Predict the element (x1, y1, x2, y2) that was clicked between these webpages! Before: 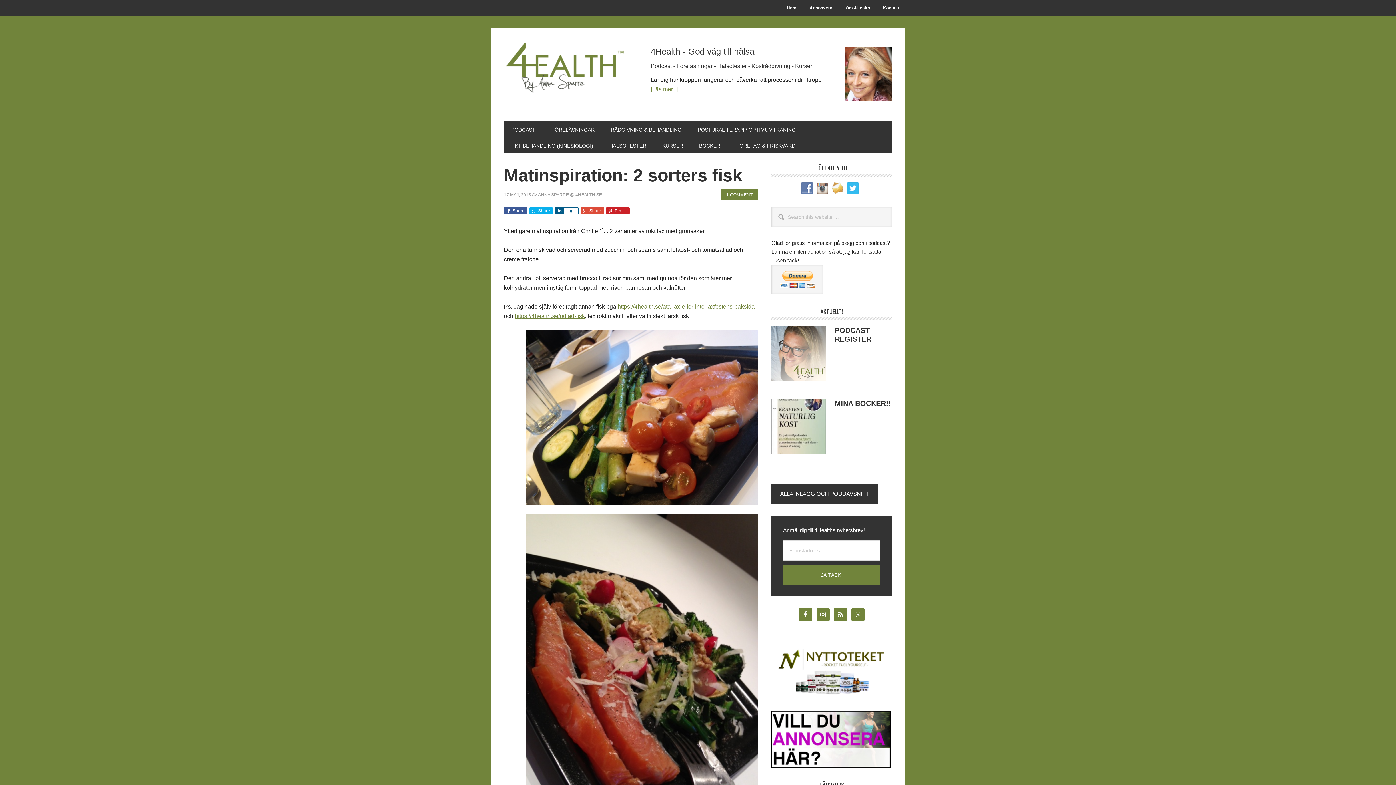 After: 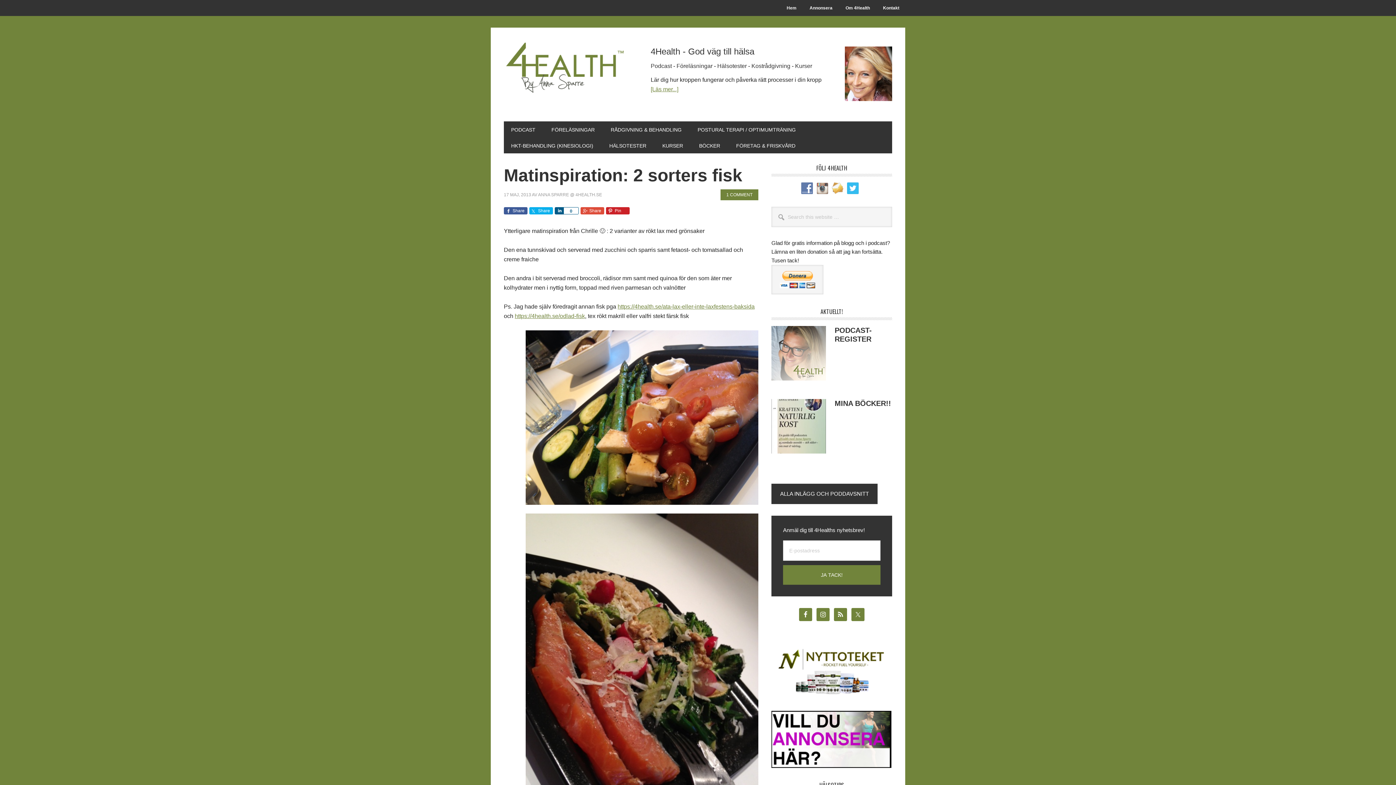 Action: label: Share bbox: (504, 207, 527, 214)